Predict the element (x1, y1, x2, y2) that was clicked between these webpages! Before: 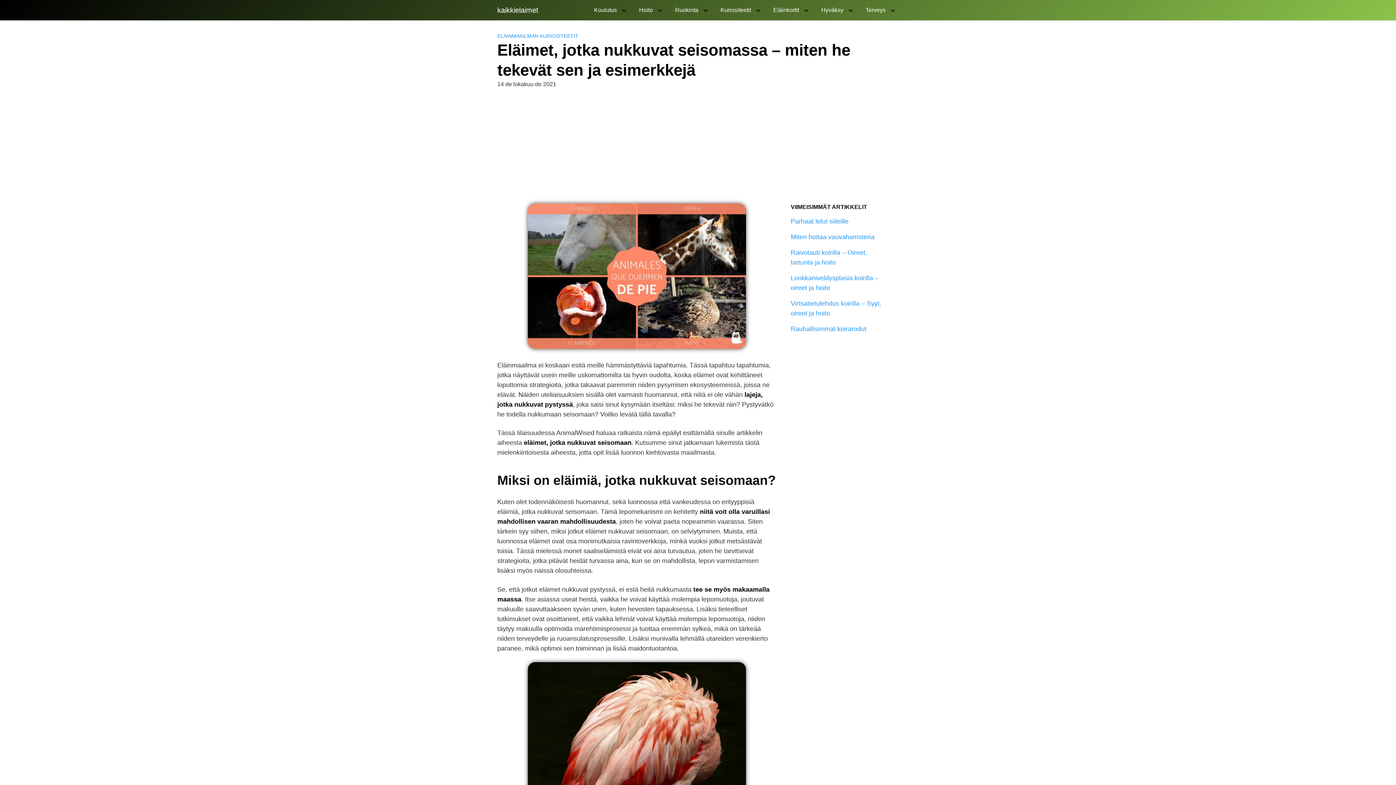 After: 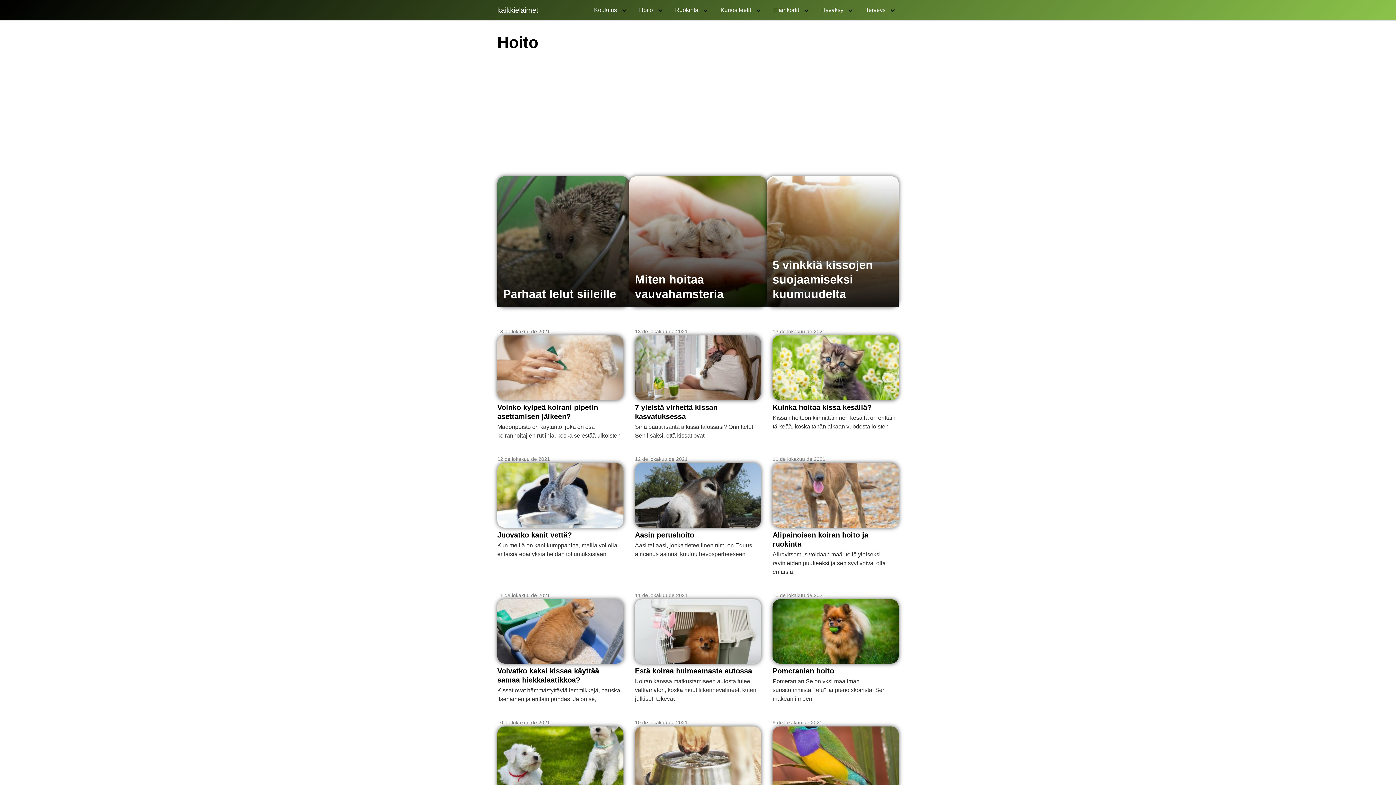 Action: label: Hoito bbox: (632, 0, 666, 20)